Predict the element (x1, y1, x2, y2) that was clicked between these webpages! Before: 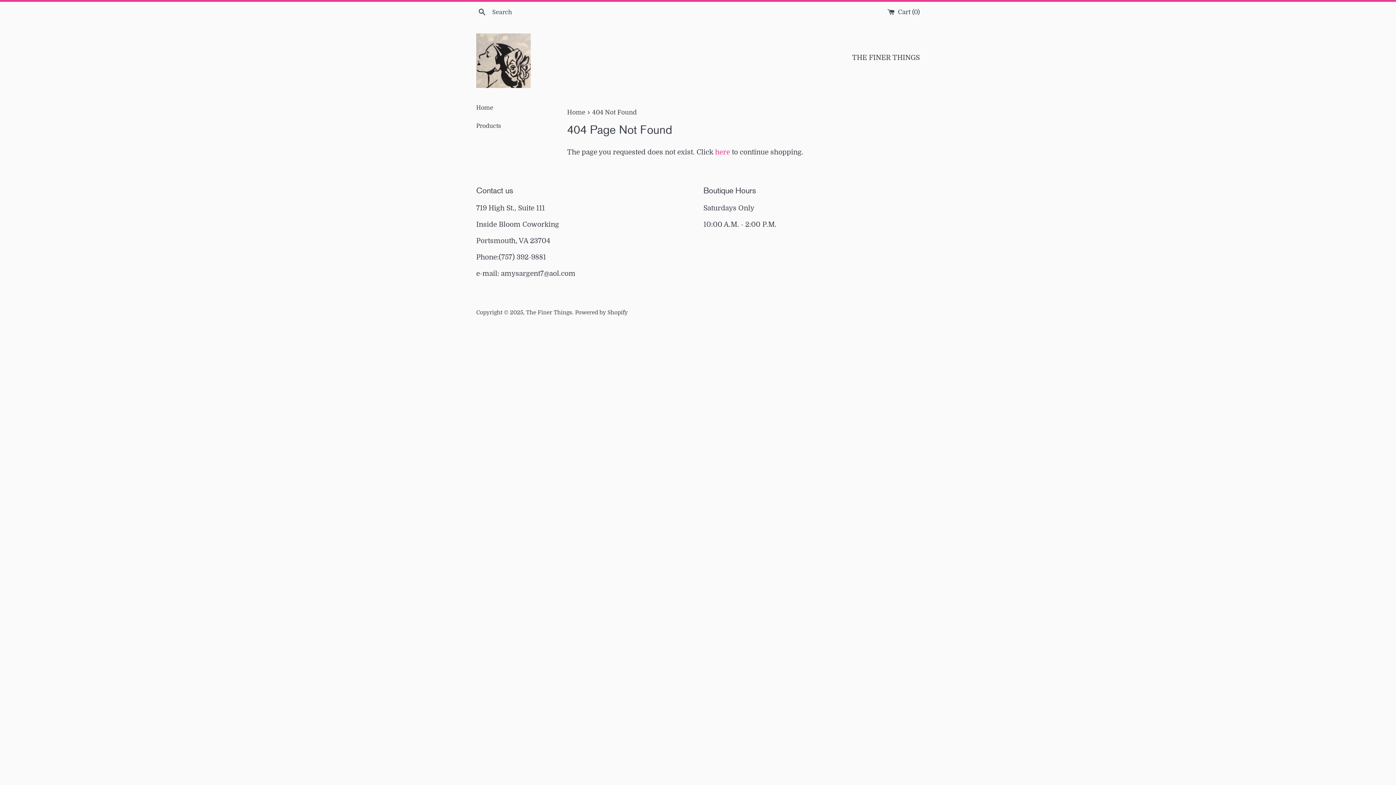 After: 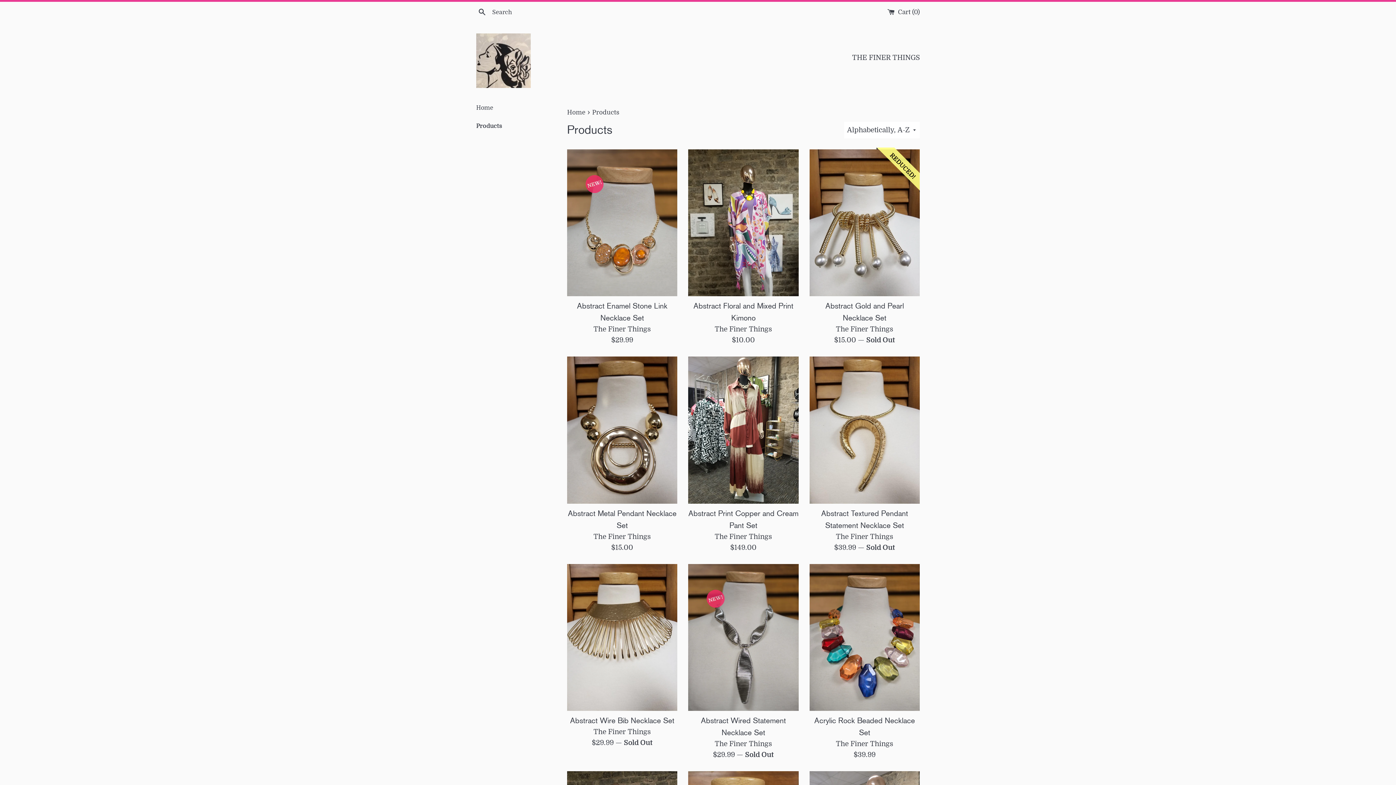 Action: bbox: (476, 117, 556, 135) label: Products